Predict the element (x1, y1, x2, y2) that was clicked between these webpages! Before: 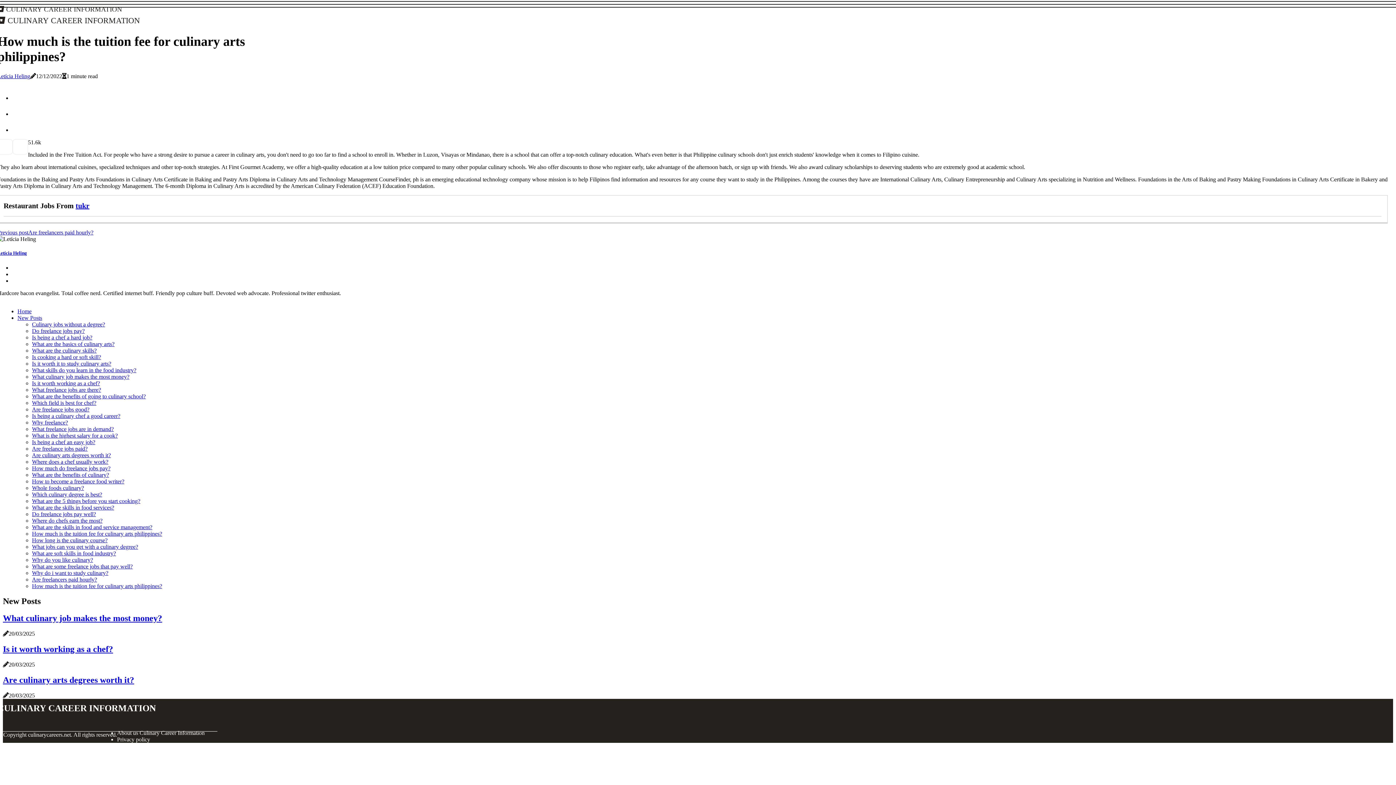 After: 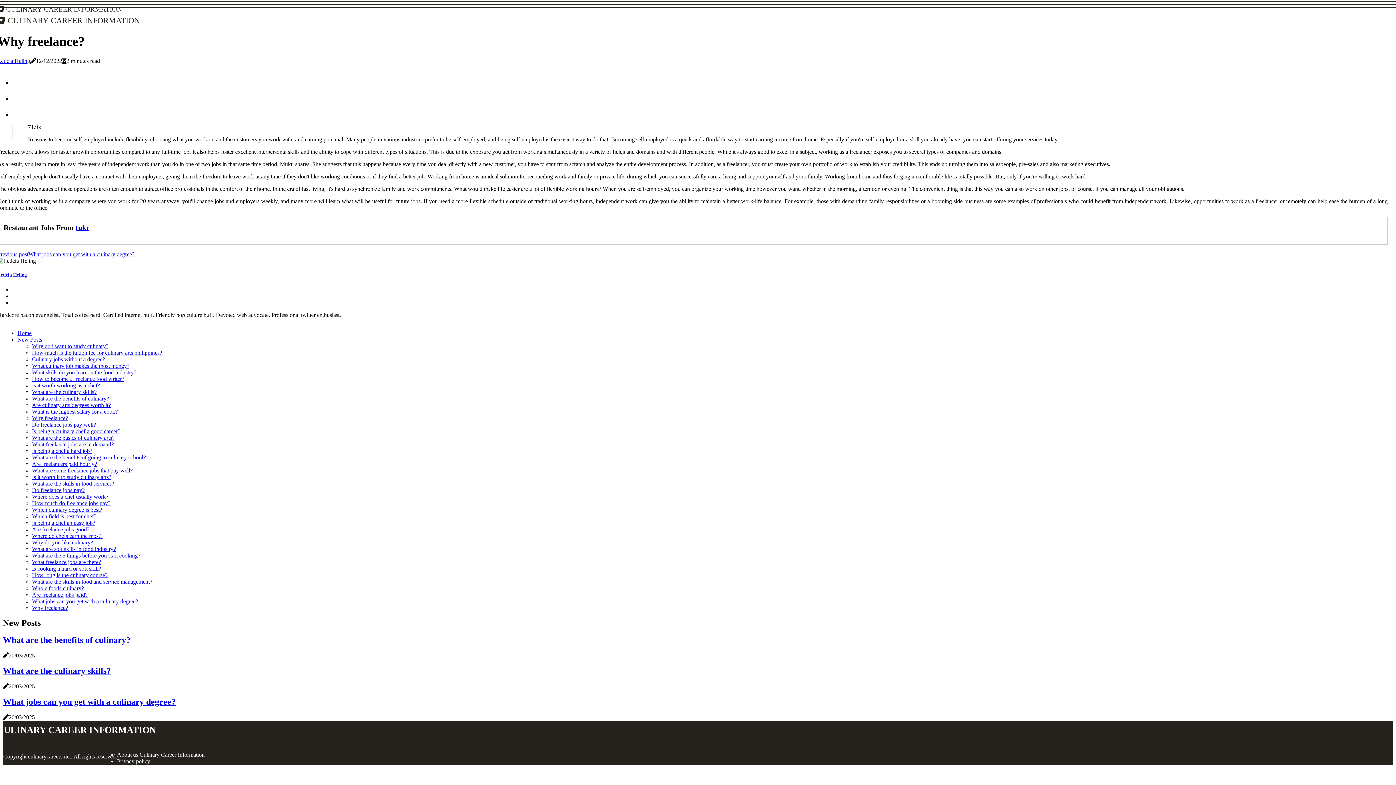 Action: label: Why freelance? bbox: (32, 419, 68, 425)